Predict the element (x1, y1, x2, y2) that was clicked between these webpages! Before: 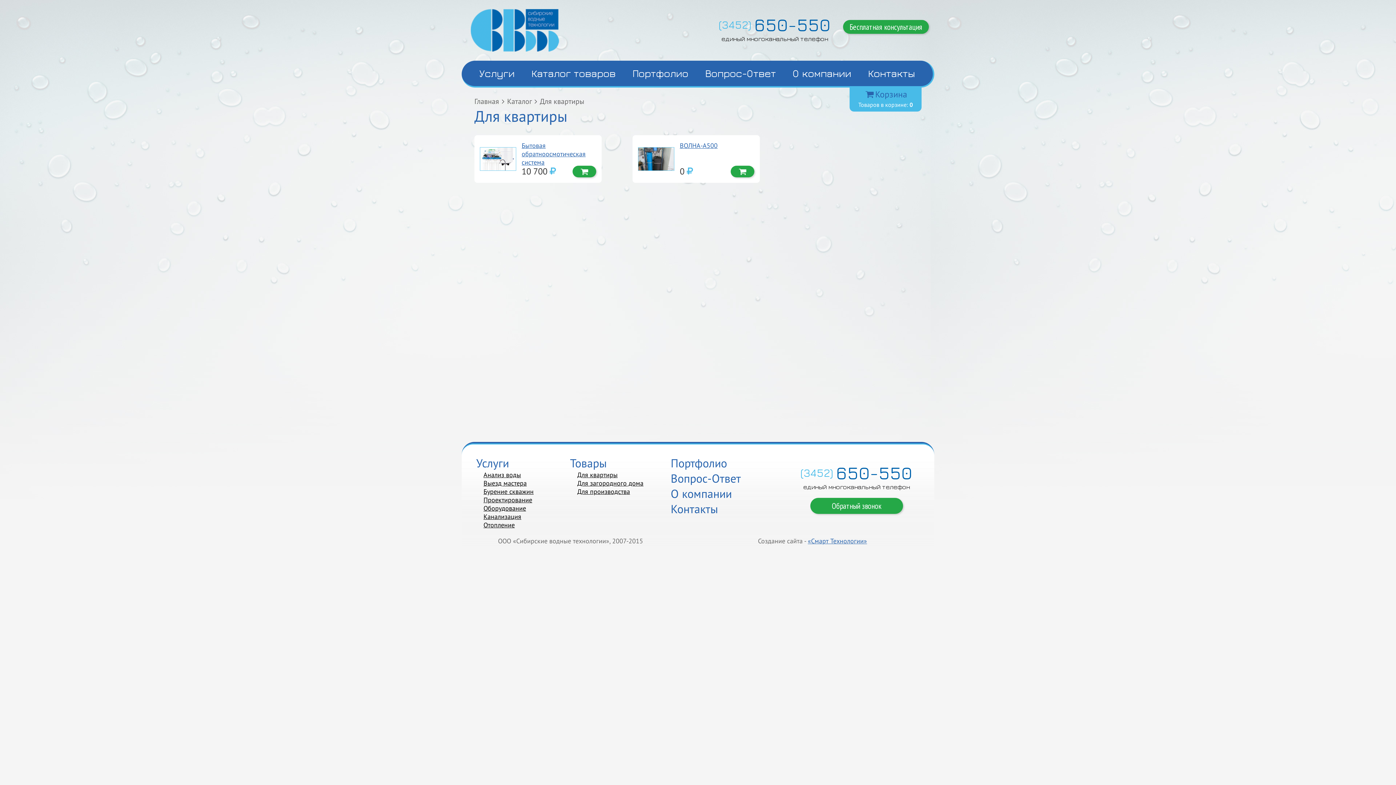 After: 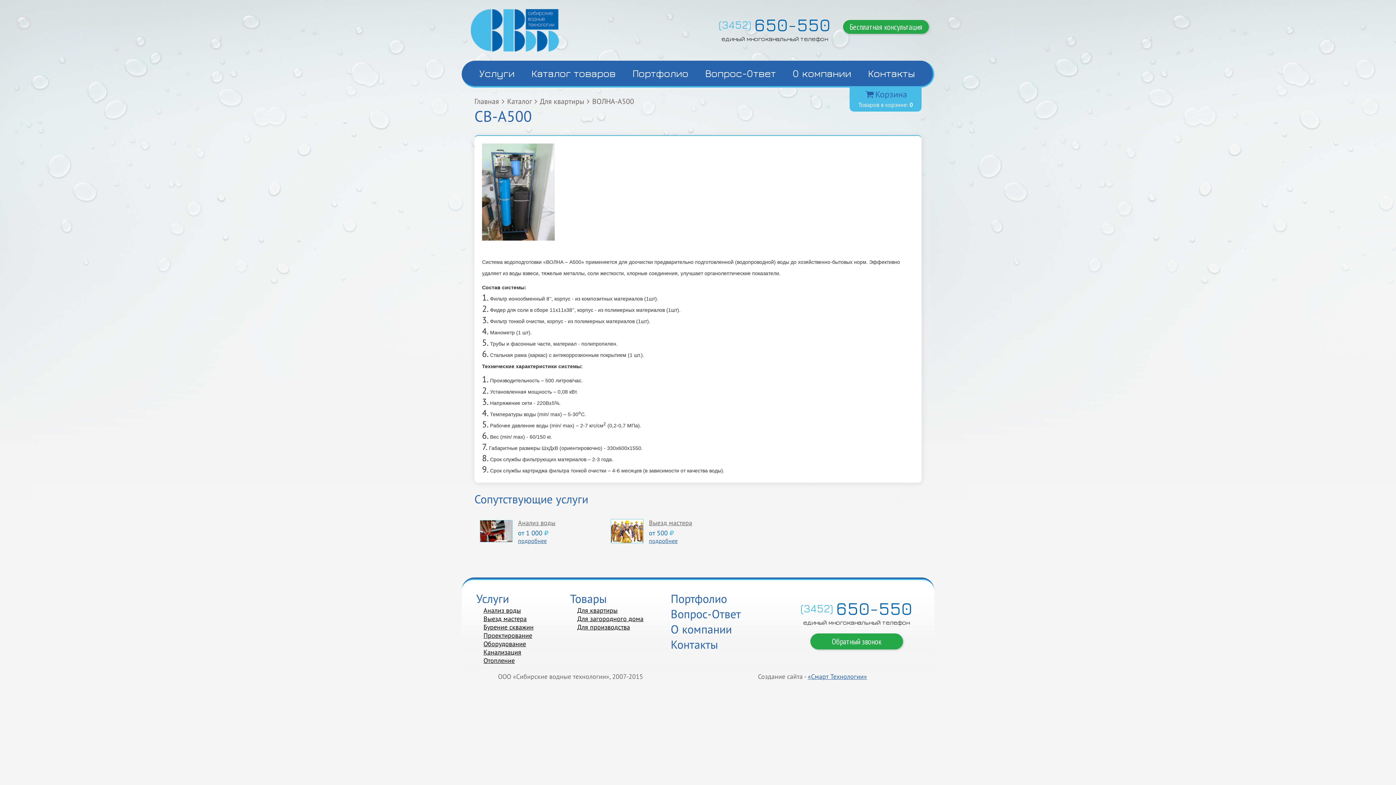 Action: label: ВОЛНА-А500 bbox: (680, 140, 754, 160)